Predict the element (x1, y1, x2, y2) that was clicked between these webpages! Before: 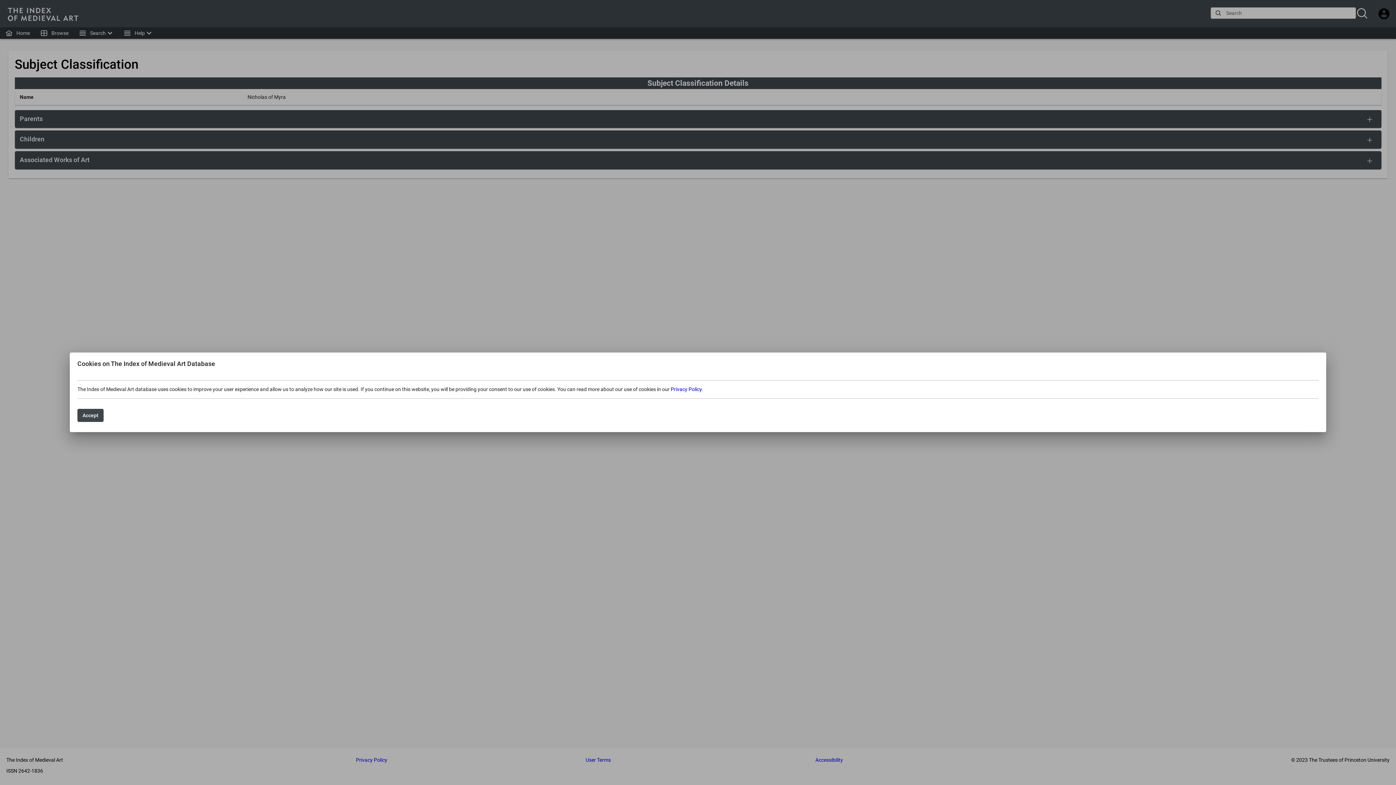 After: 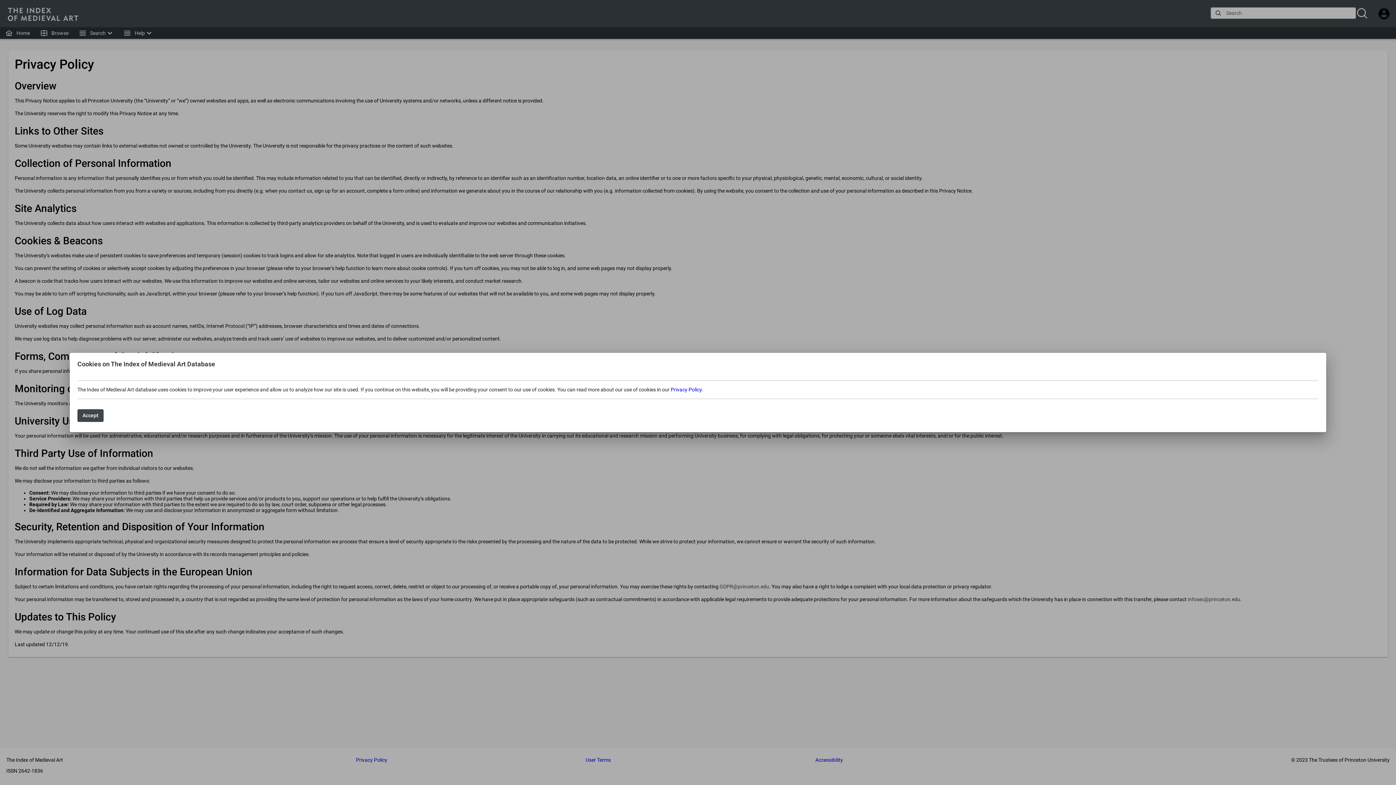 Action: label: Privacy Policy bbox: (670, 386, 701, 392)